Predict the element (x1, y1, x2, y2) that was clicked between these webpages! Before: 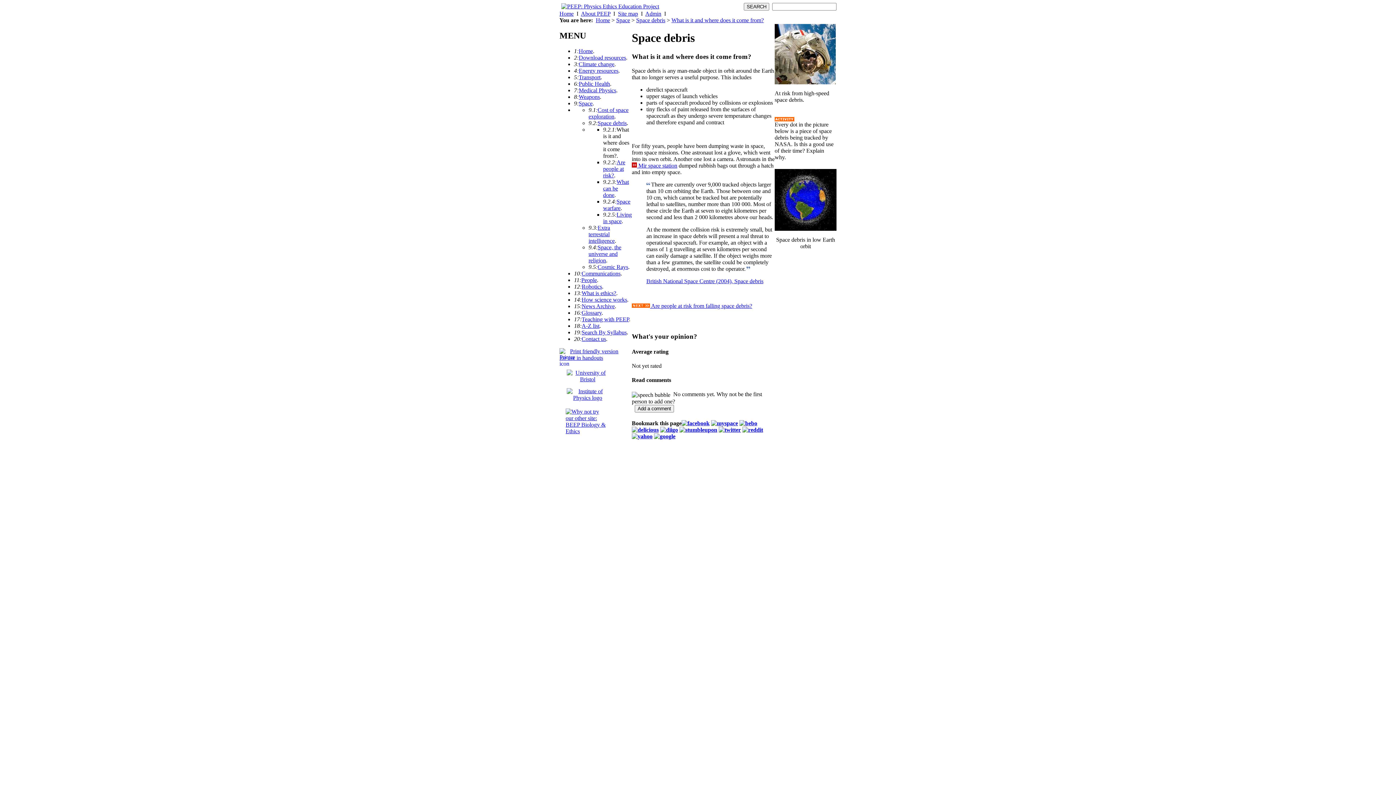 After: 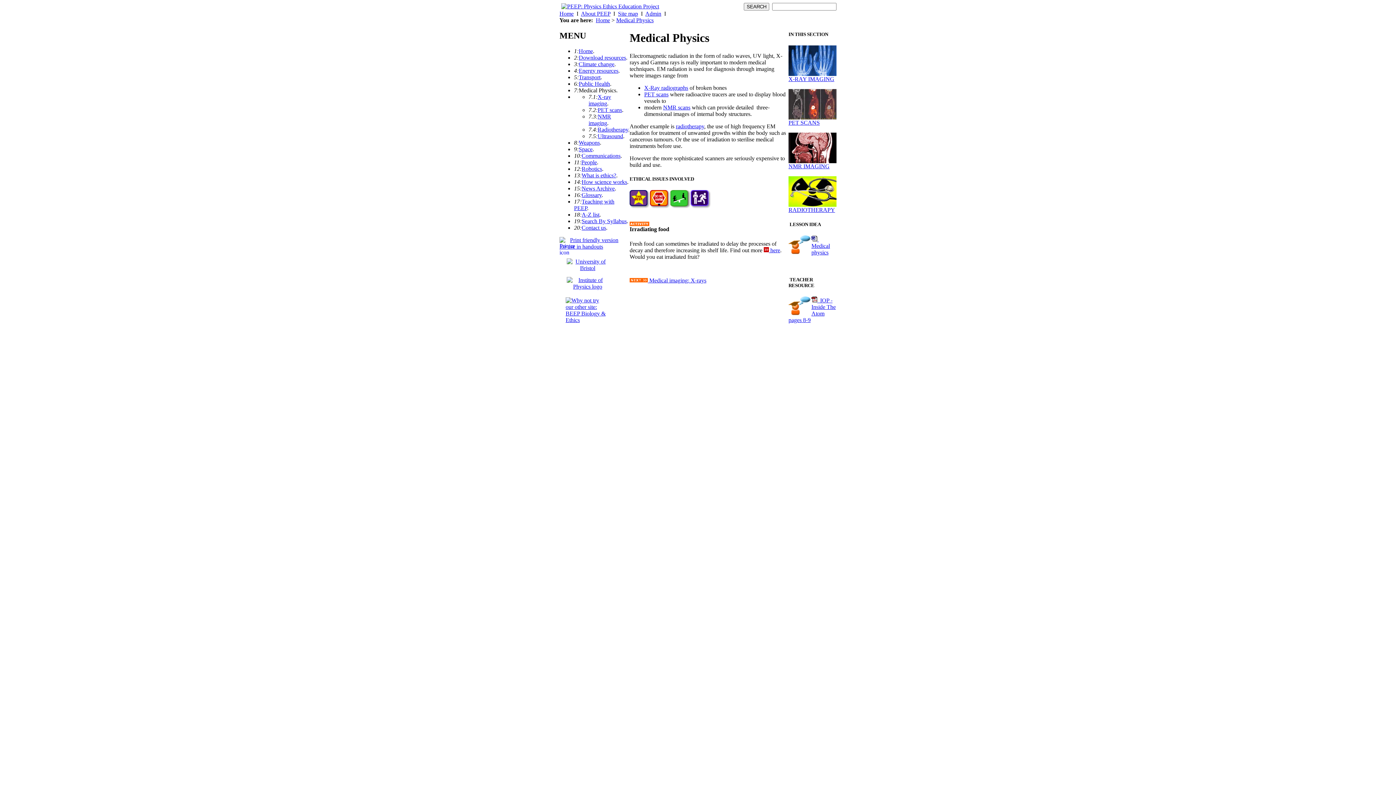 Action: bbox: (578, 87, 616, 93) label: Medical Physics